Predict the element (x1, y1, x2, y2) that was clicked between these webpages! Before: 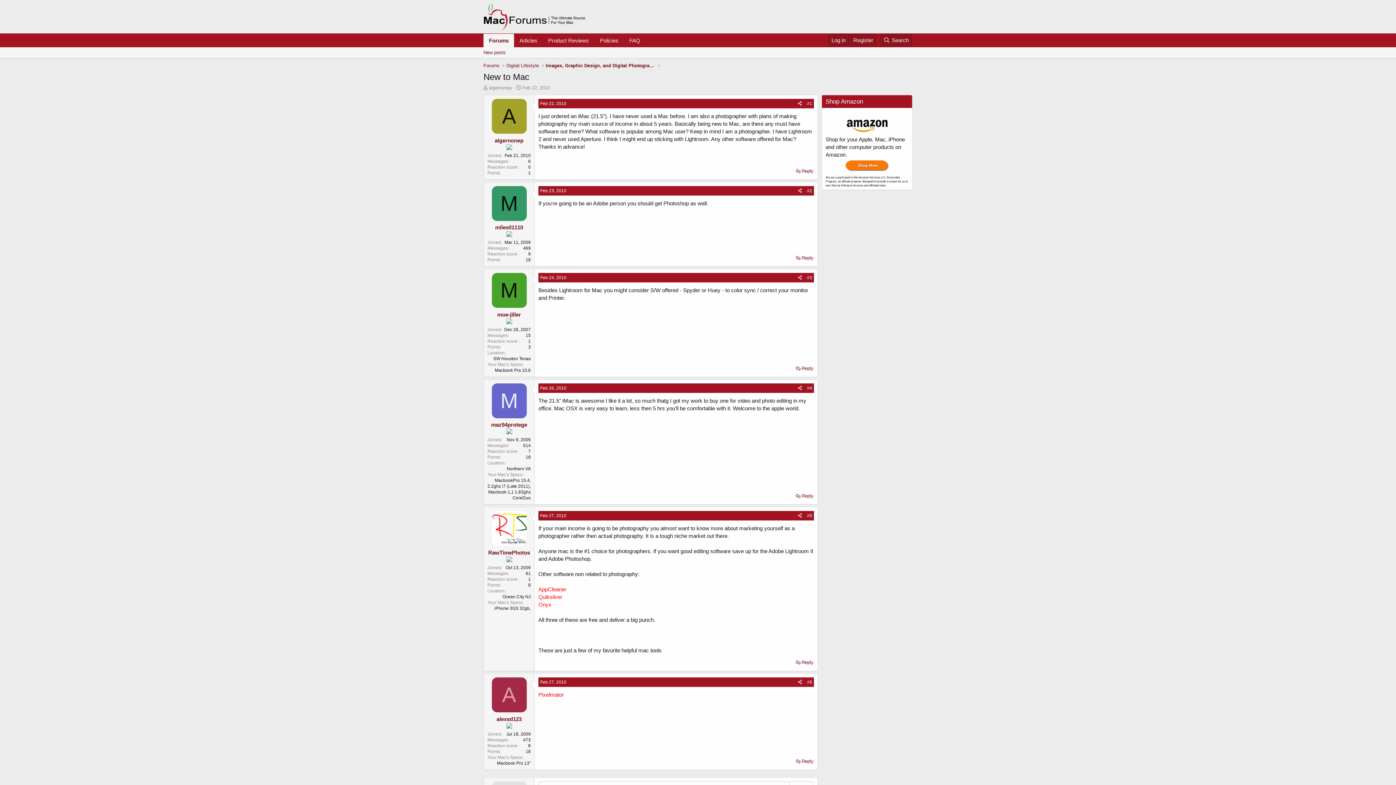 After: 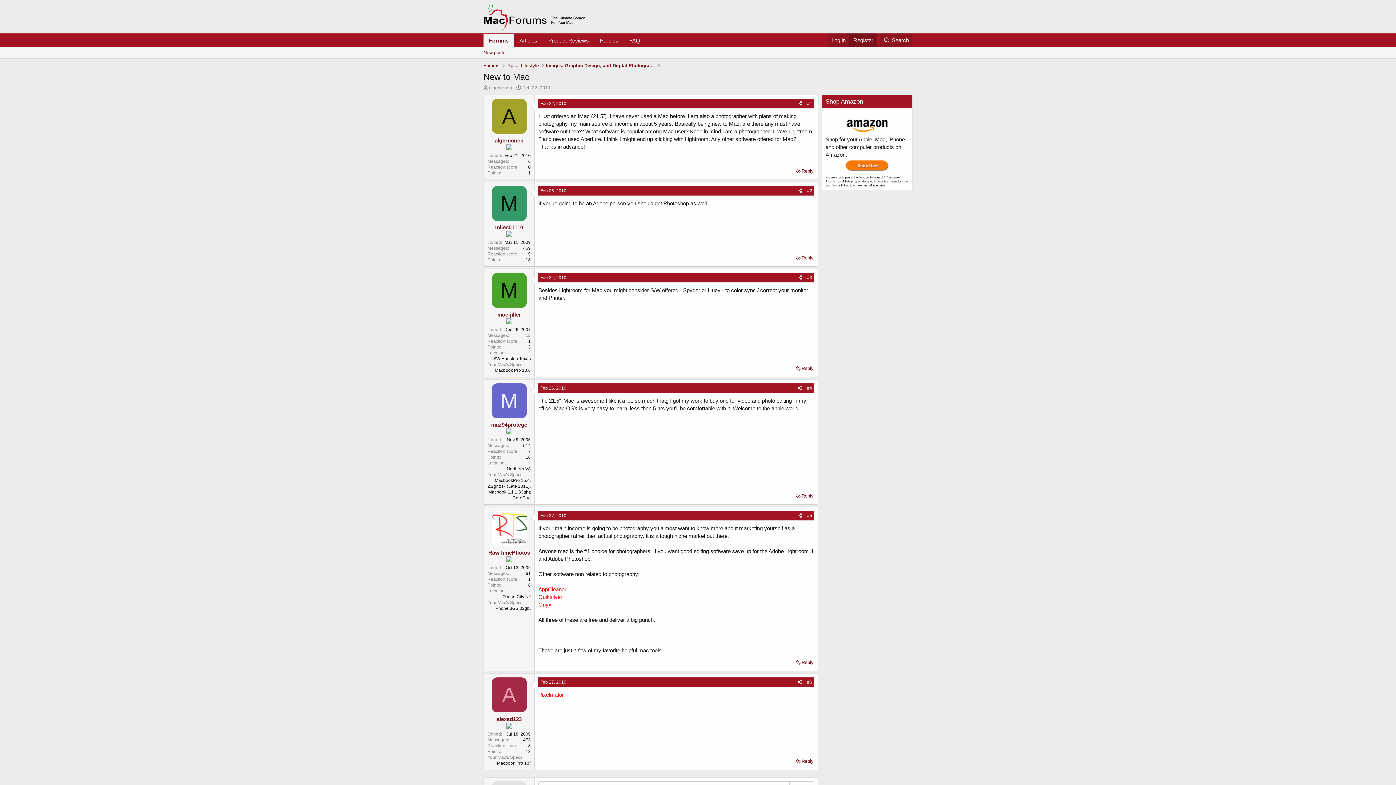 Action: bbox: (849, 33, 877, 46) label: Register